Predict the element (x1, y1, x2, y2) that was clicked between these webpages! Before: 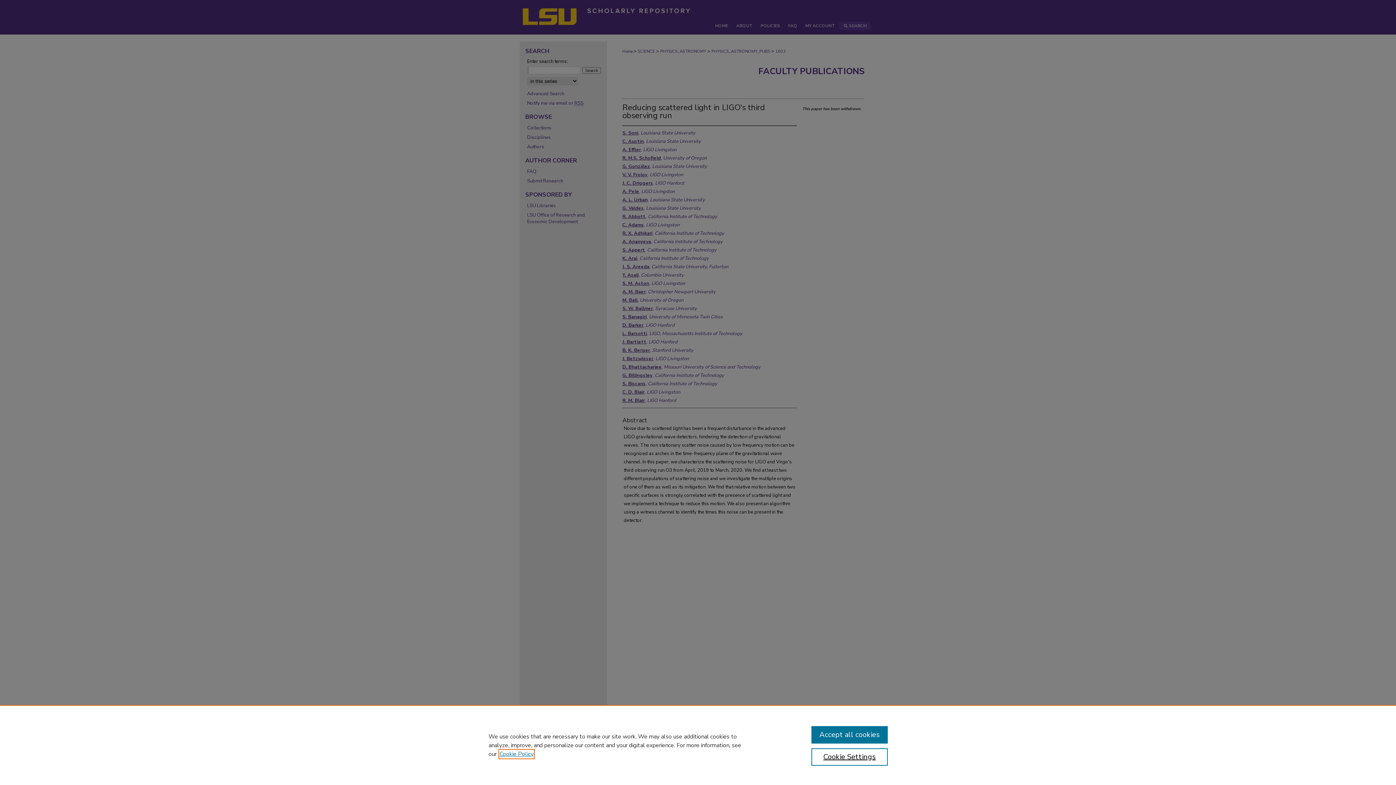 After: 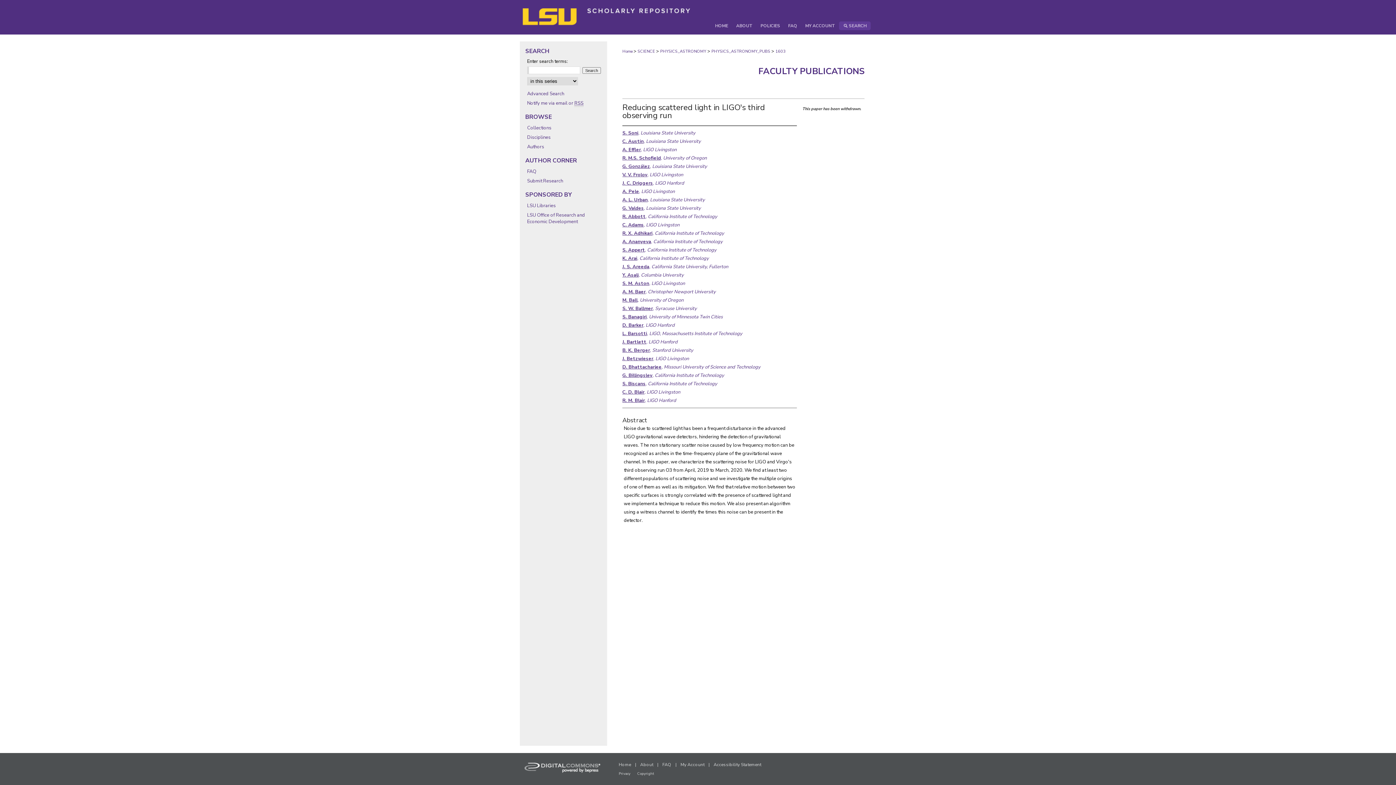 Action: bbox: (811, 726, 887, 744) label: Accept all cookies